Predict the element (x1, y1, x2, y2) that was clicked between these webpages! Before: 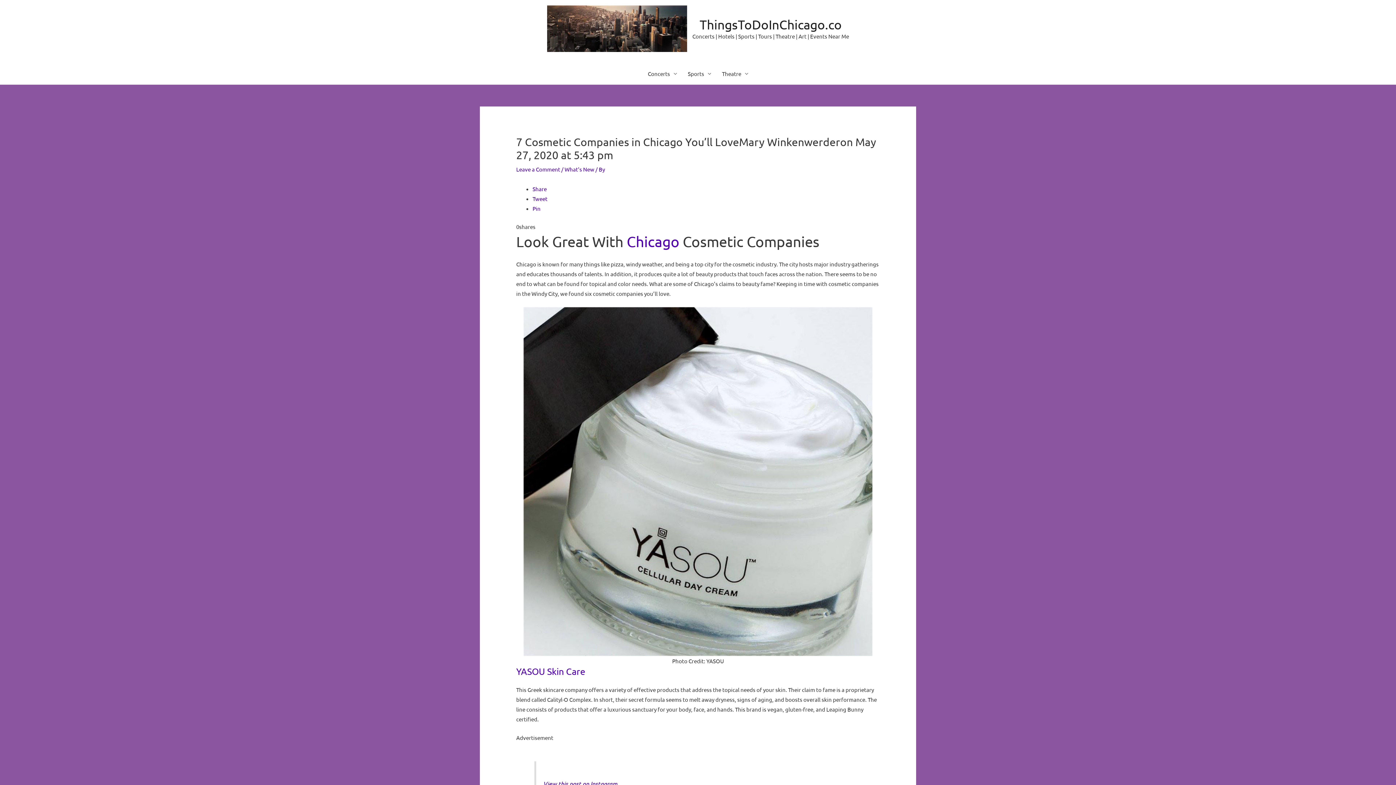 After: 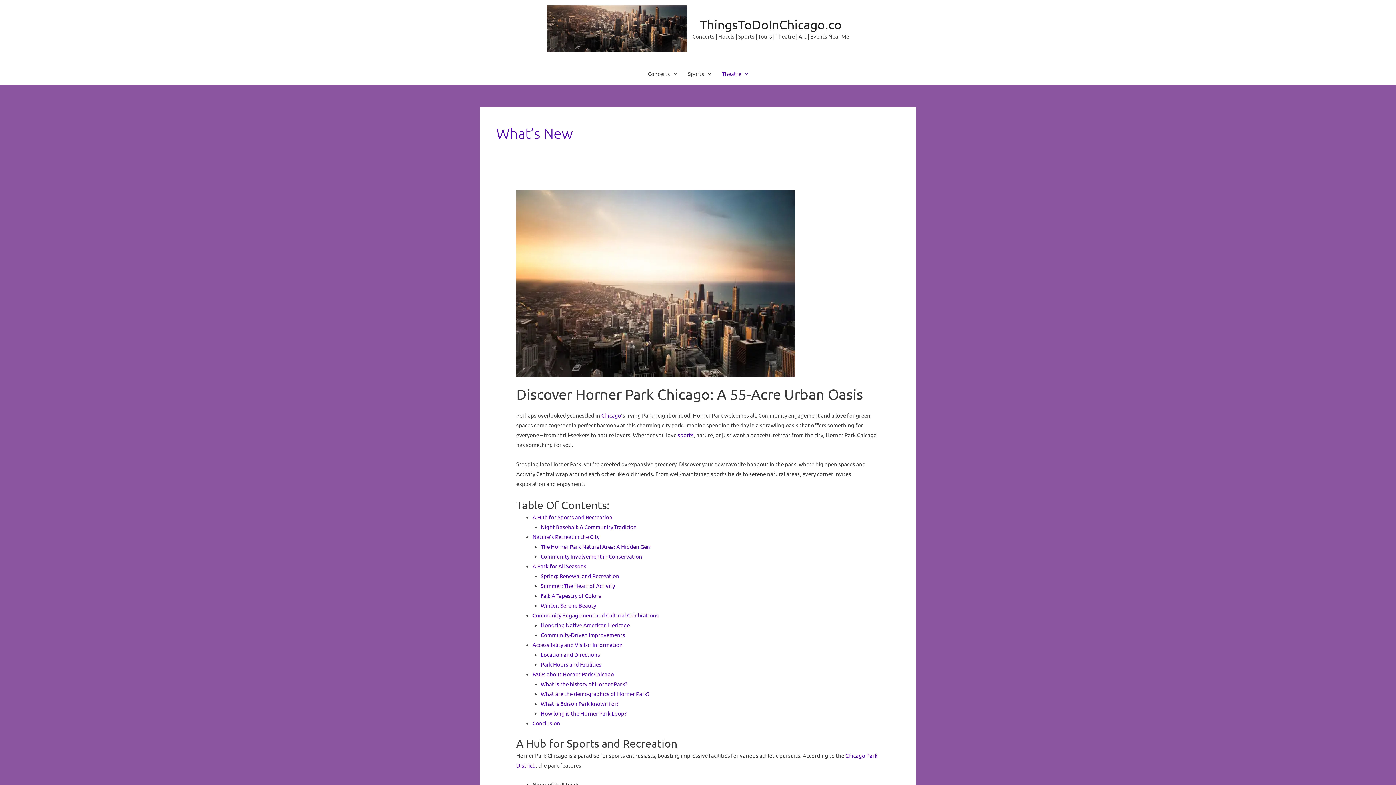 Action: label: What's New bbox: (564, 165, 594, 172)